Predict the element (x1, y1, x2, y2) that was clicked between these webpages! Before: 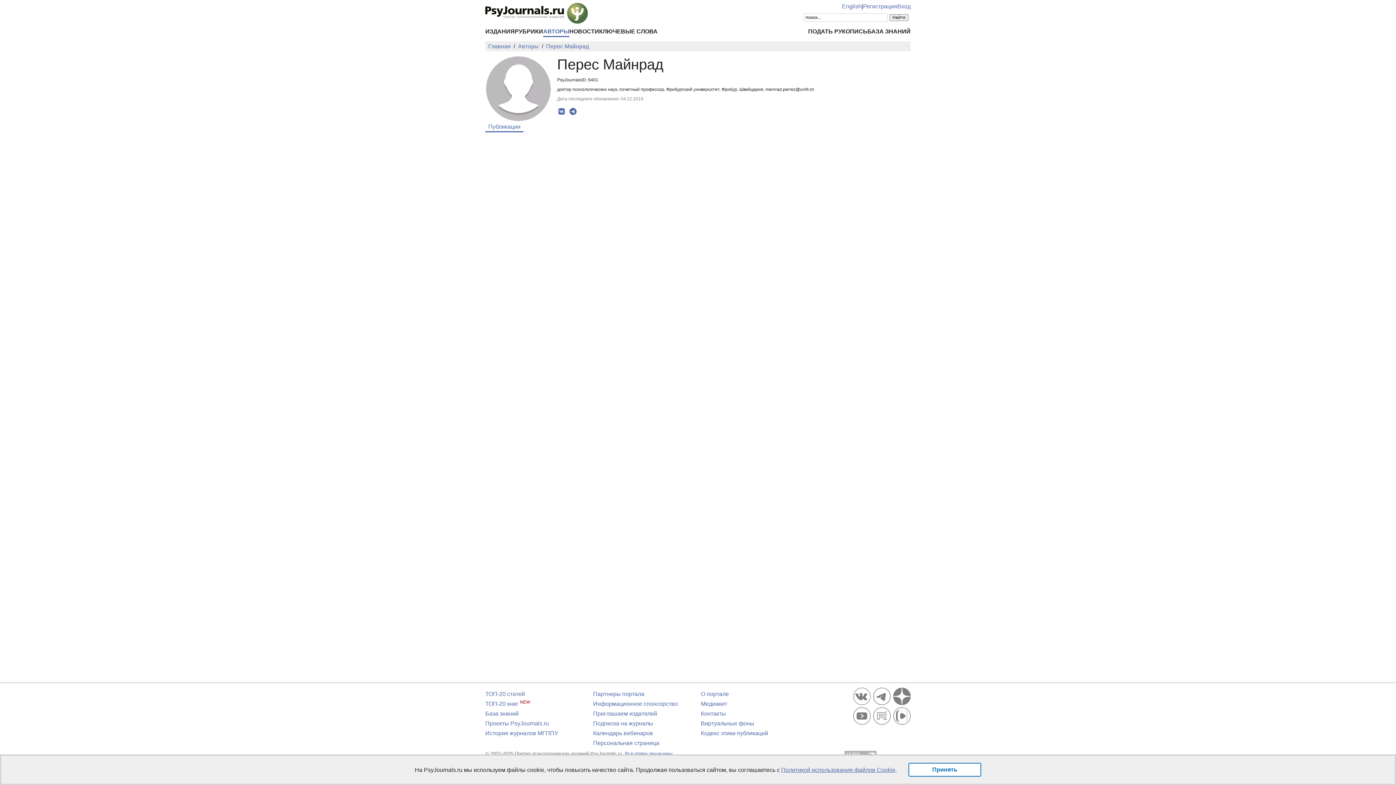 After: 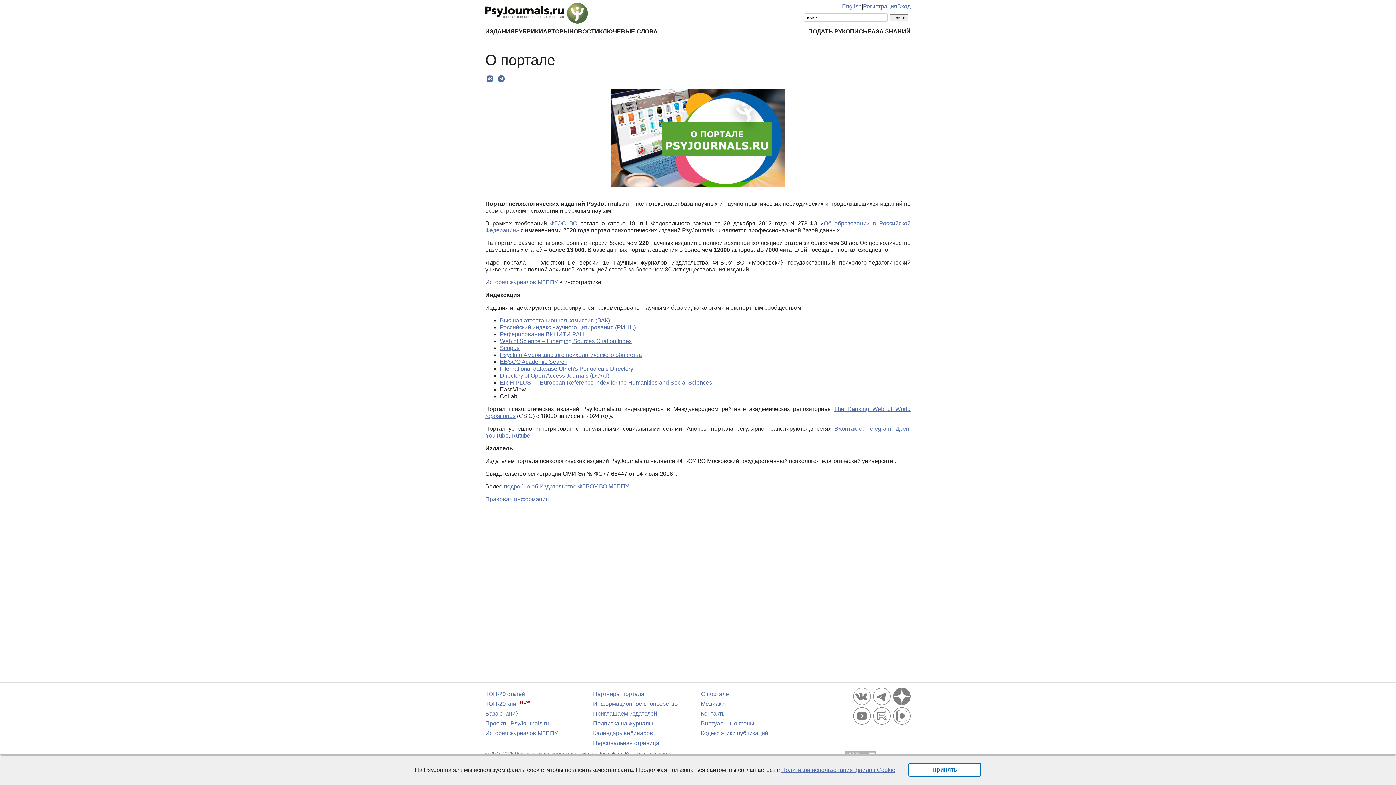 Action: bbox: (701, 691, 729, 697) label: О портале